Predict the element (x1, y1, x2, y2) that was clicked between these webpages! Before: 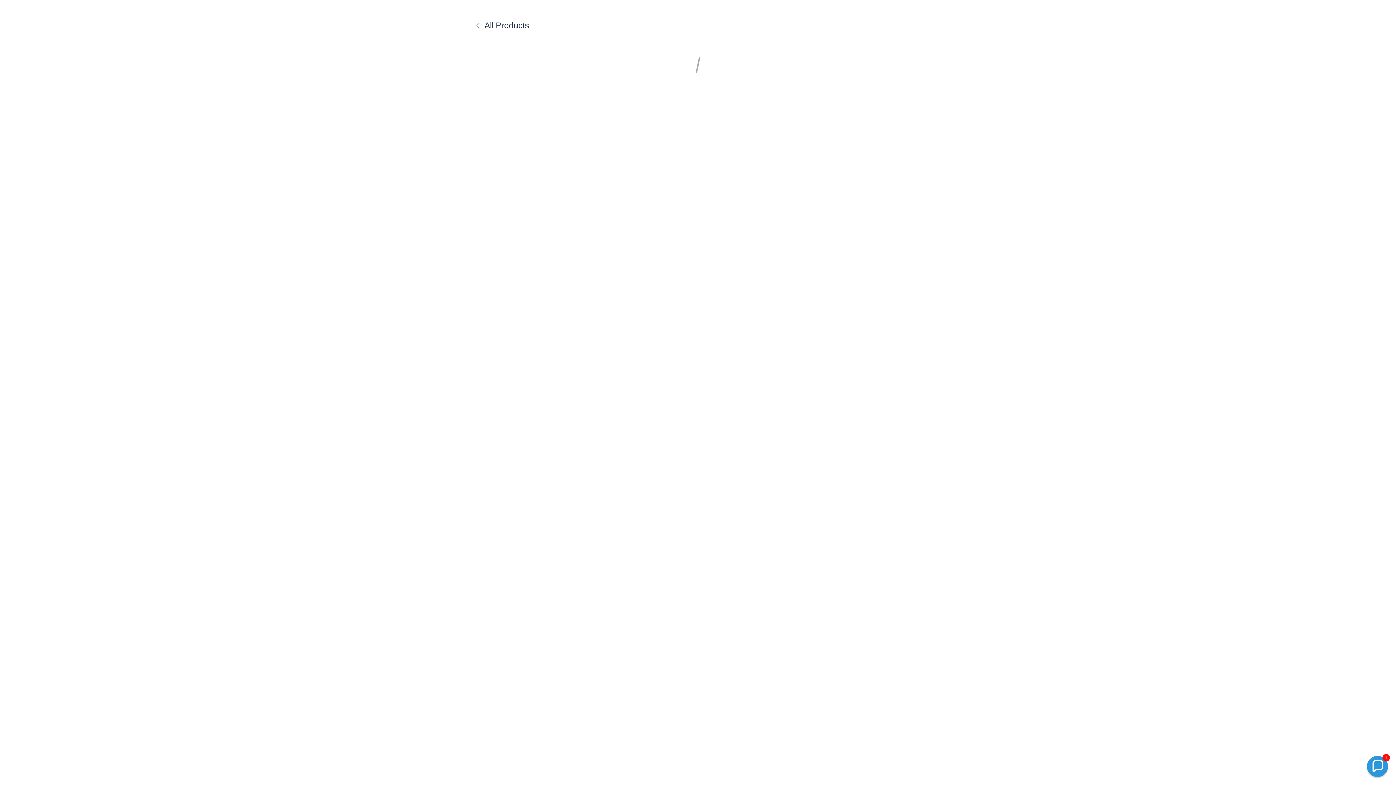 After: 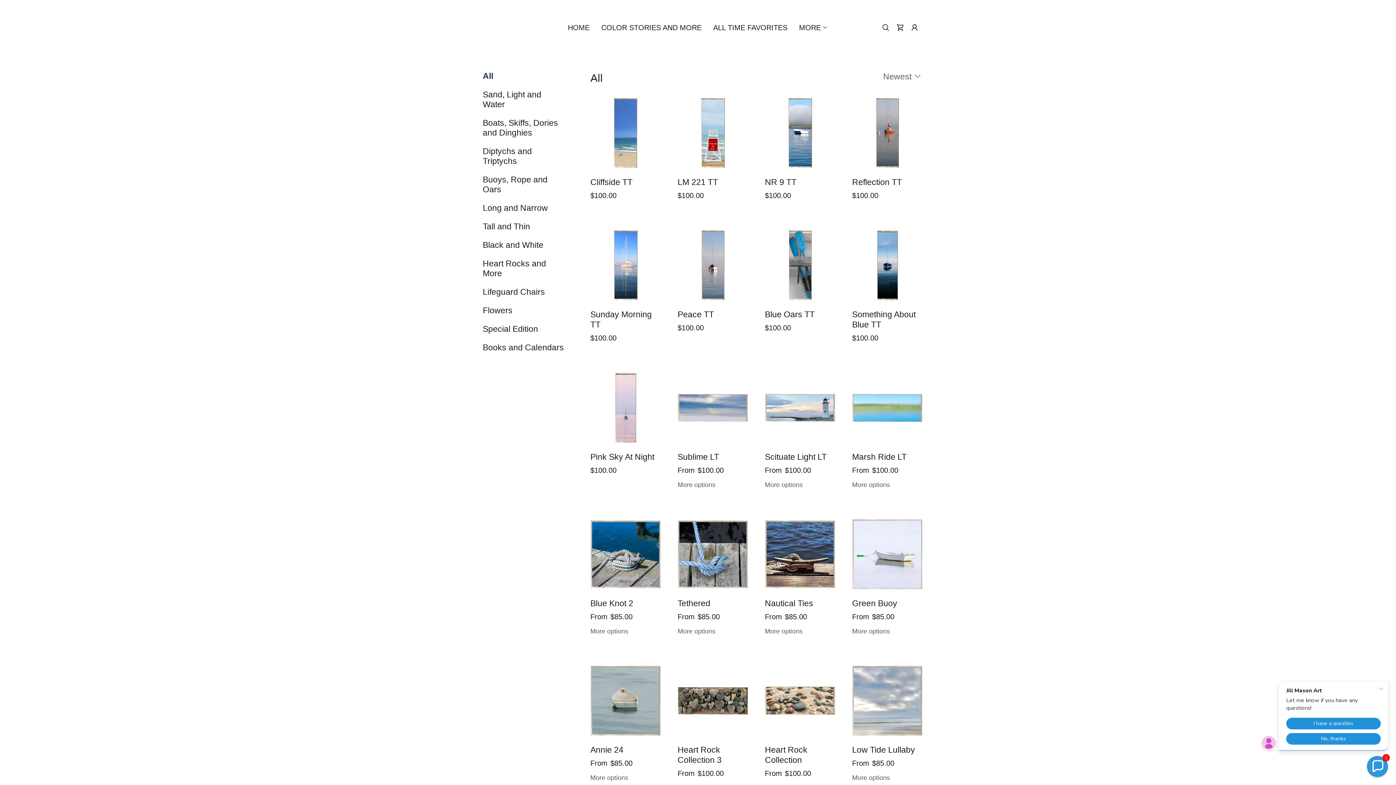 Action: label: All Products bbox: (474, 20, 529, 30)